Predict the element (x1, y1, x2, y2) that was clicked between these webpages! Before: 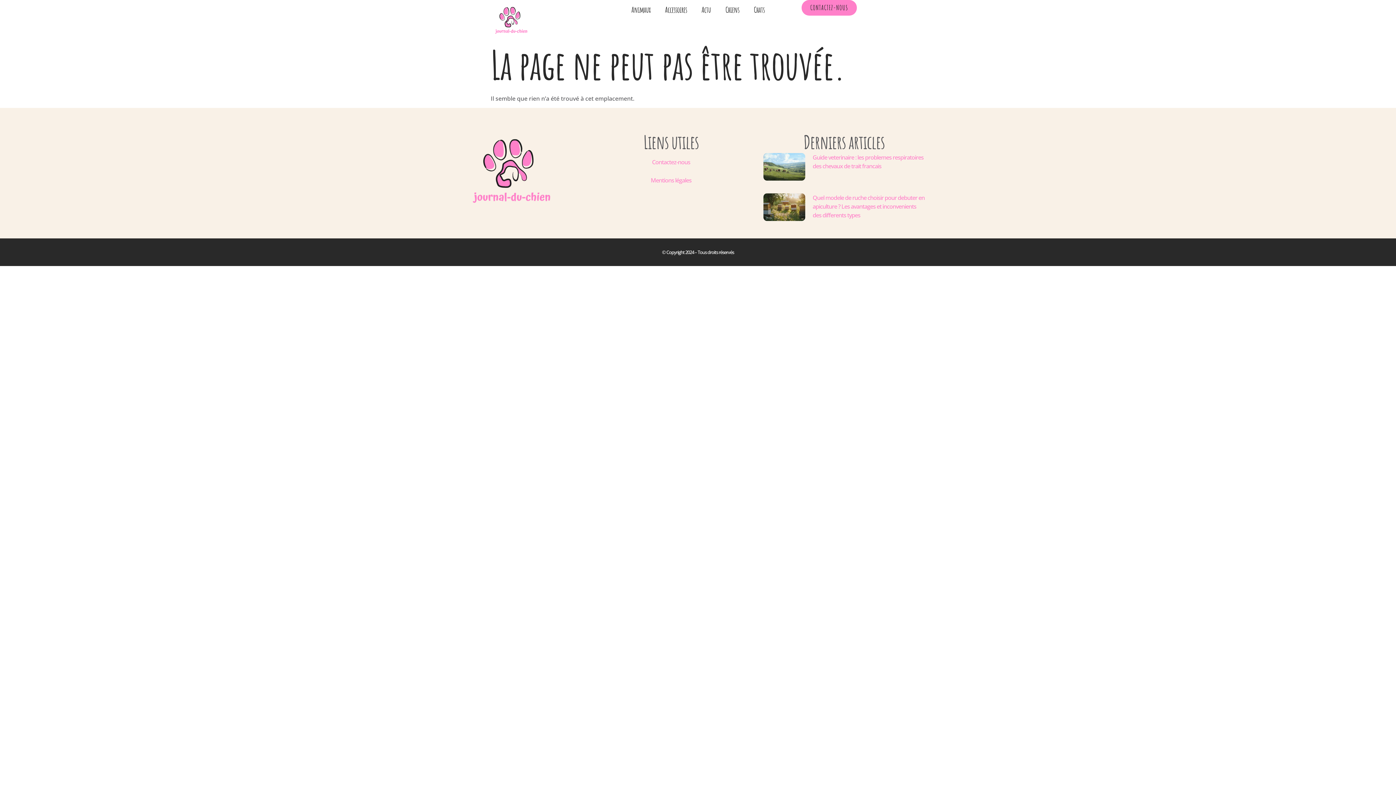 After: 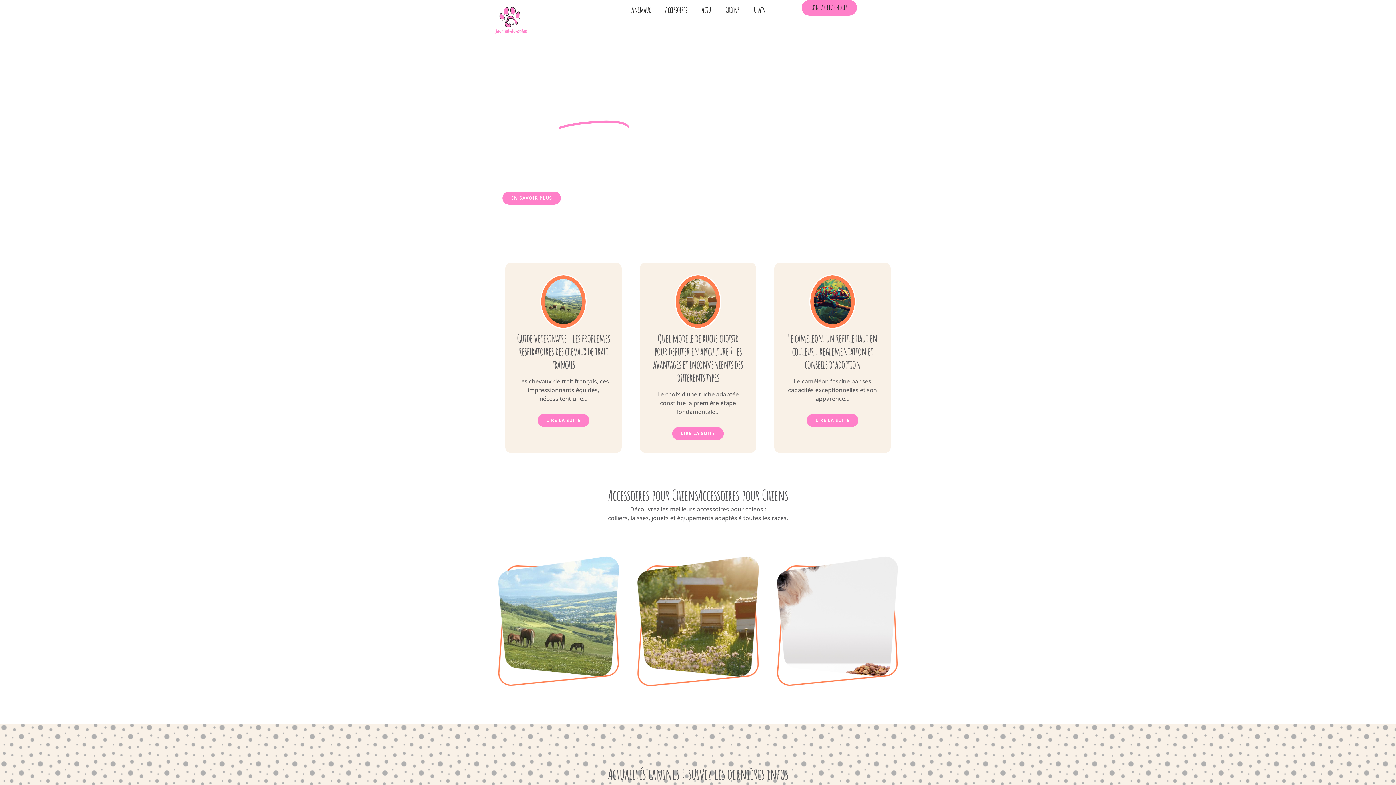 Action: bbox: (801, 0, 857, 15) label: CONTACTEZ-NOUS